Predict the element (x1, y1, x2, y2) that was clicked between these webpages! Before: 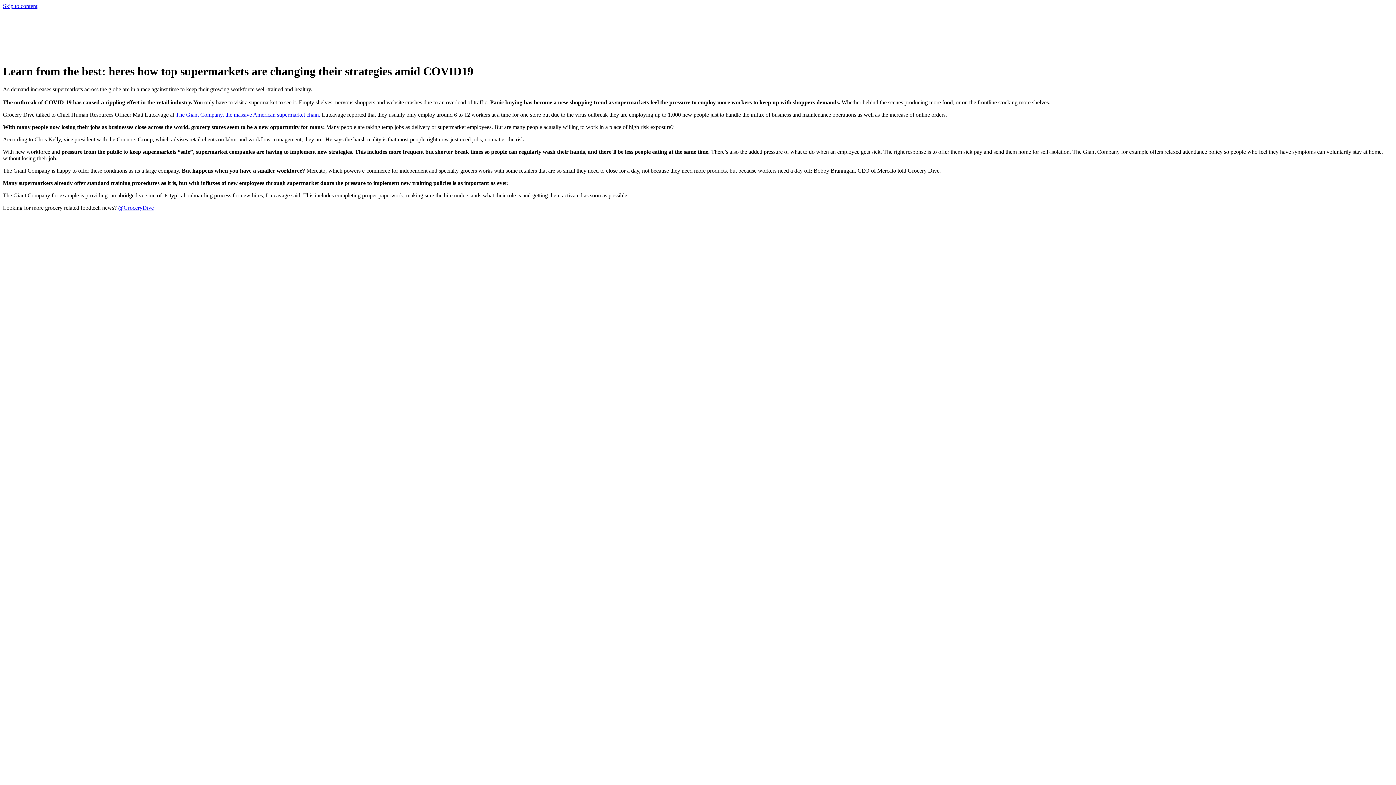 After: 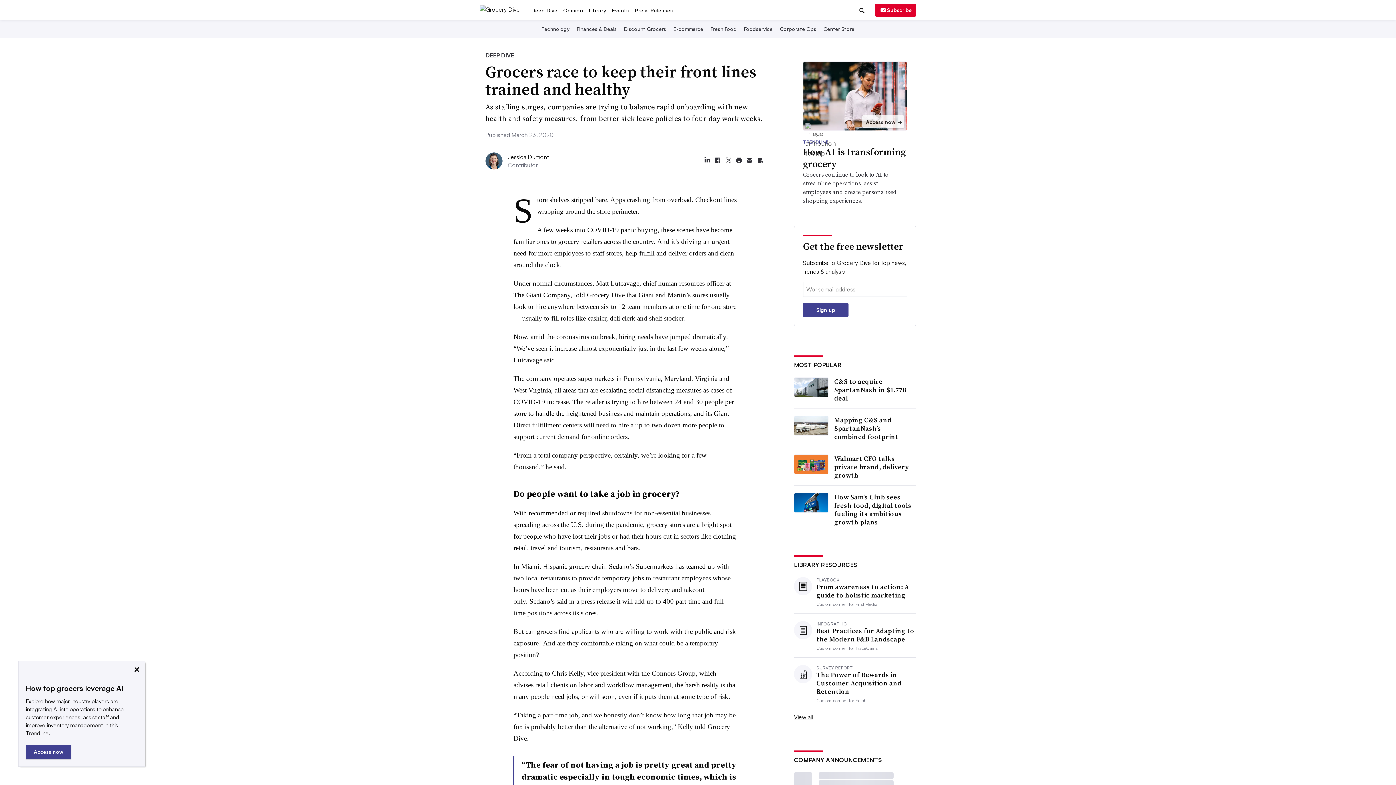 Action: bbox: (118, 204, 153, 210) label: @GroceryDive